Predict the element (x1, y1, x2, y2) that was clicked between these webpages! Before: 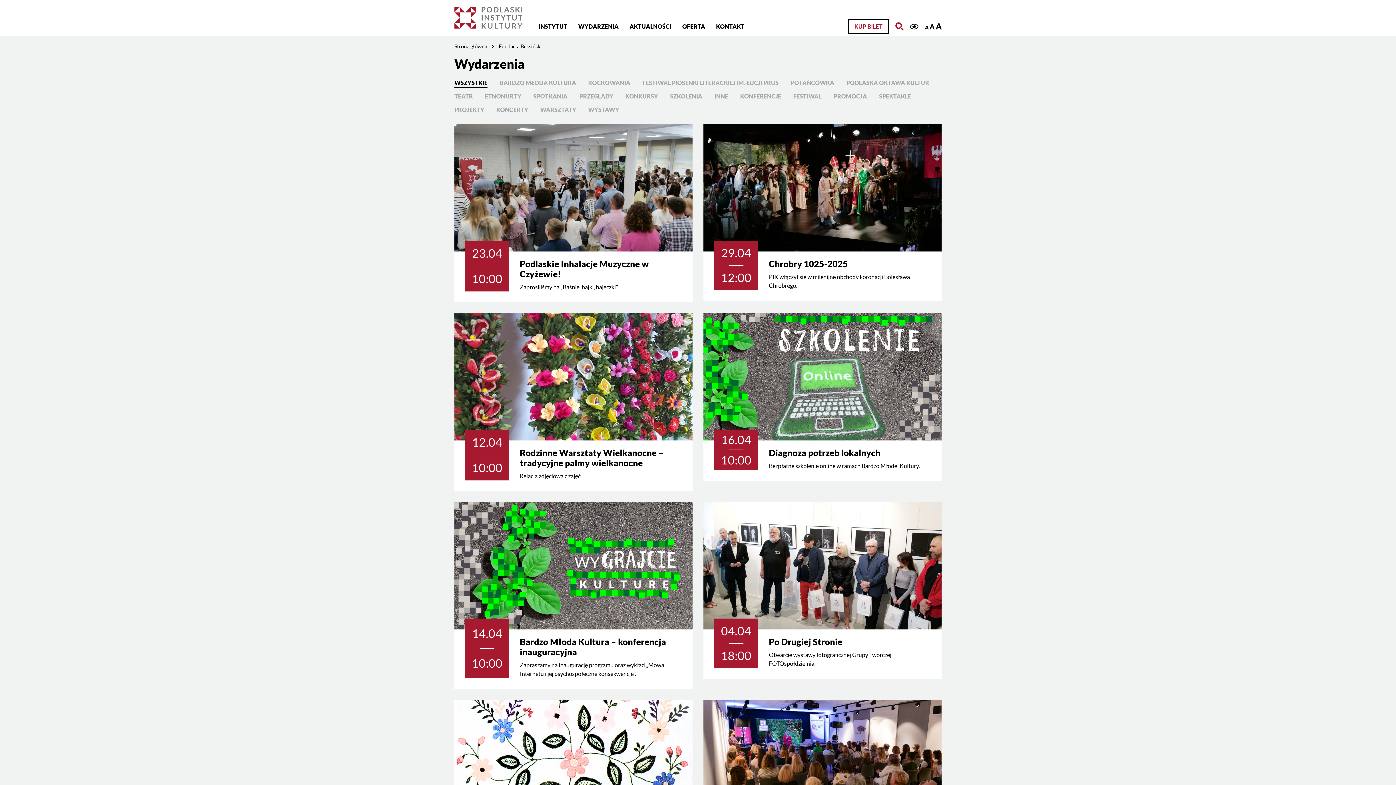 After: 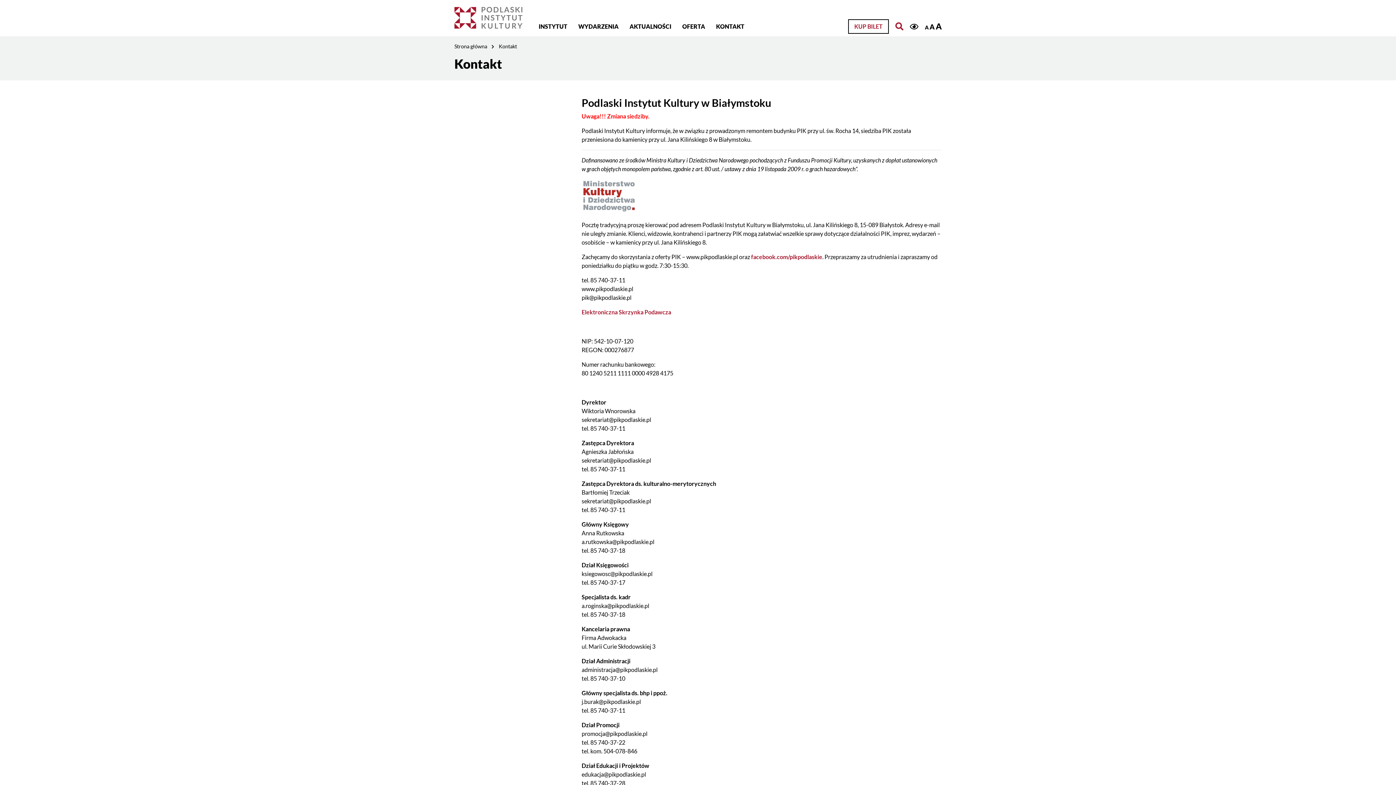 Action: label: KONTAKT bbox: (712, 19, 748, 33)